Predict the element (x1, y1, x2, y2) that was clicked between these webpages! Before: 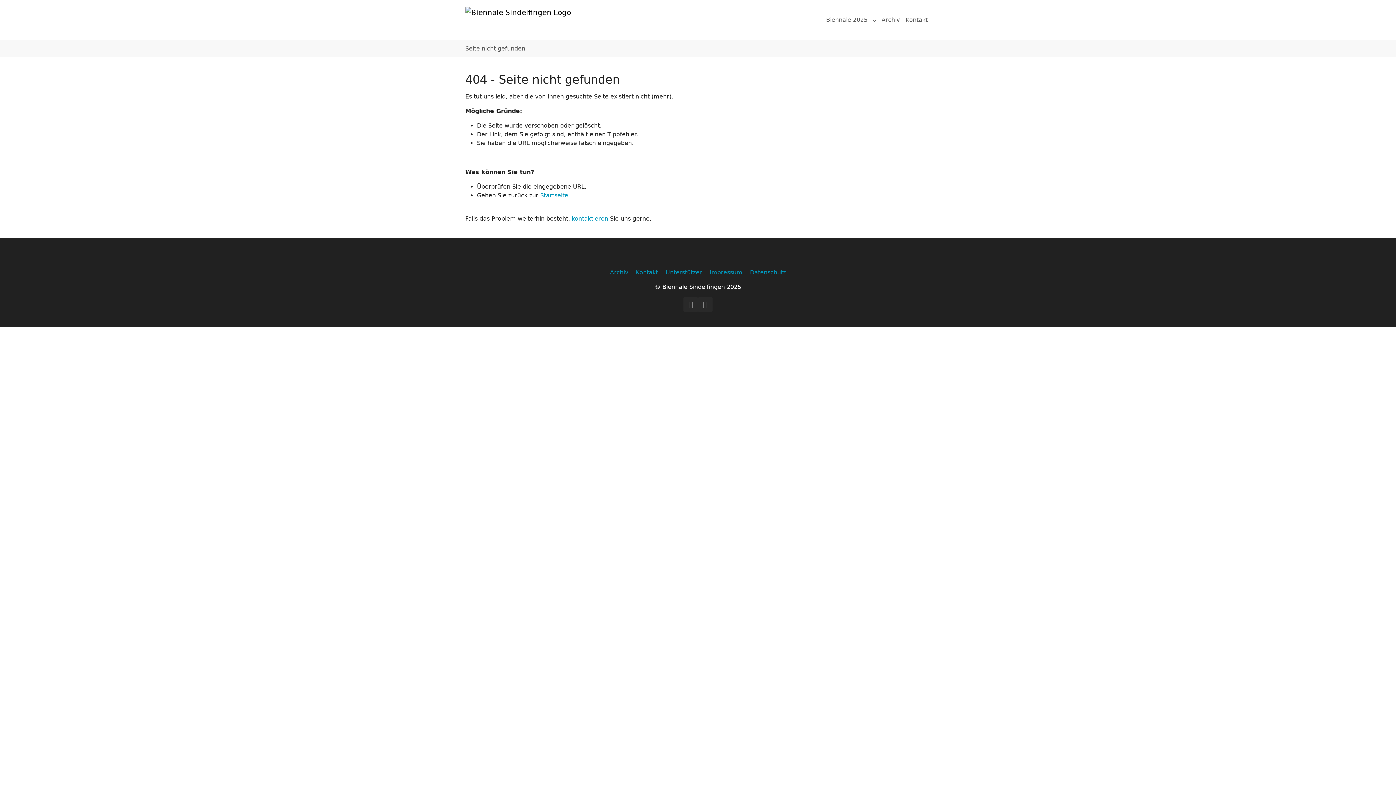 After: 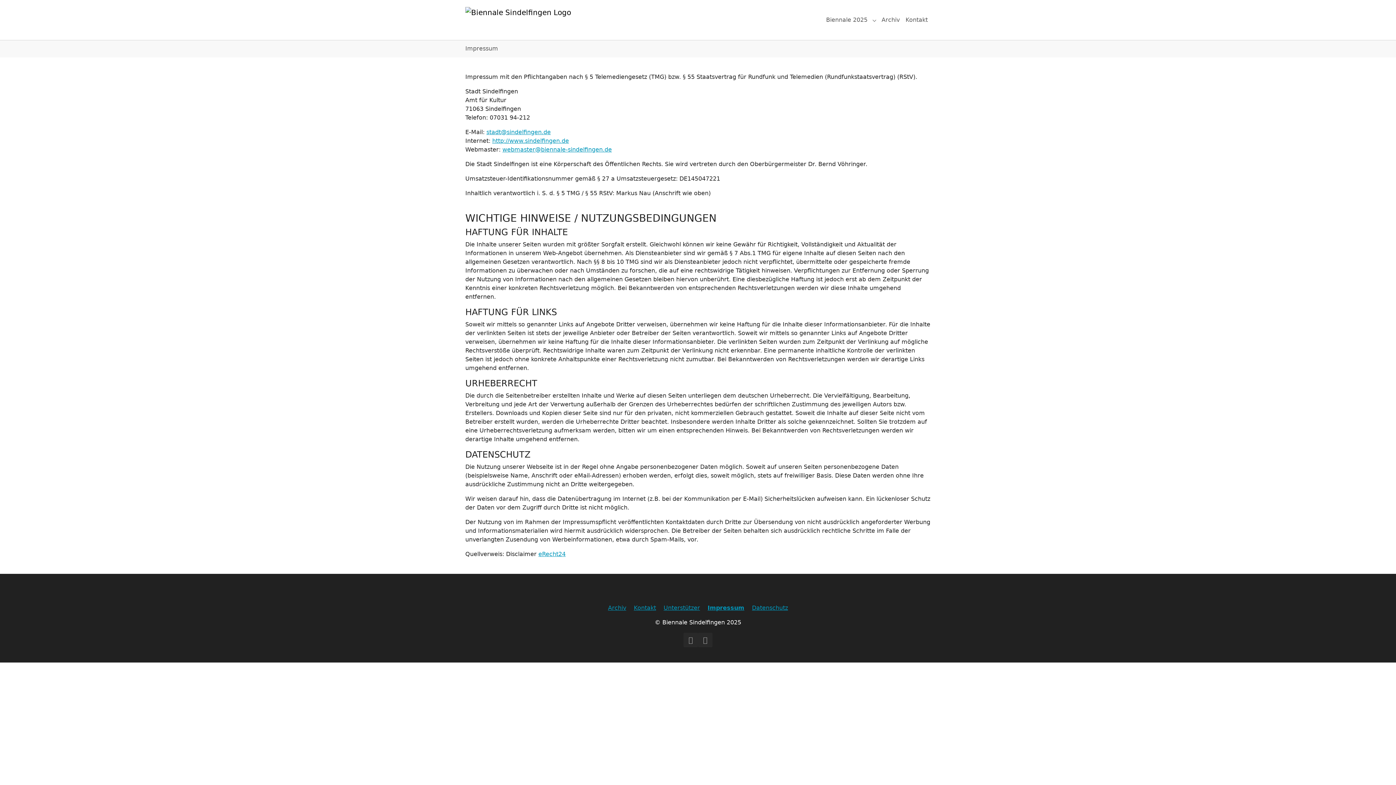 Action: bbox: (709, 269, 742, 275) label: Impressum